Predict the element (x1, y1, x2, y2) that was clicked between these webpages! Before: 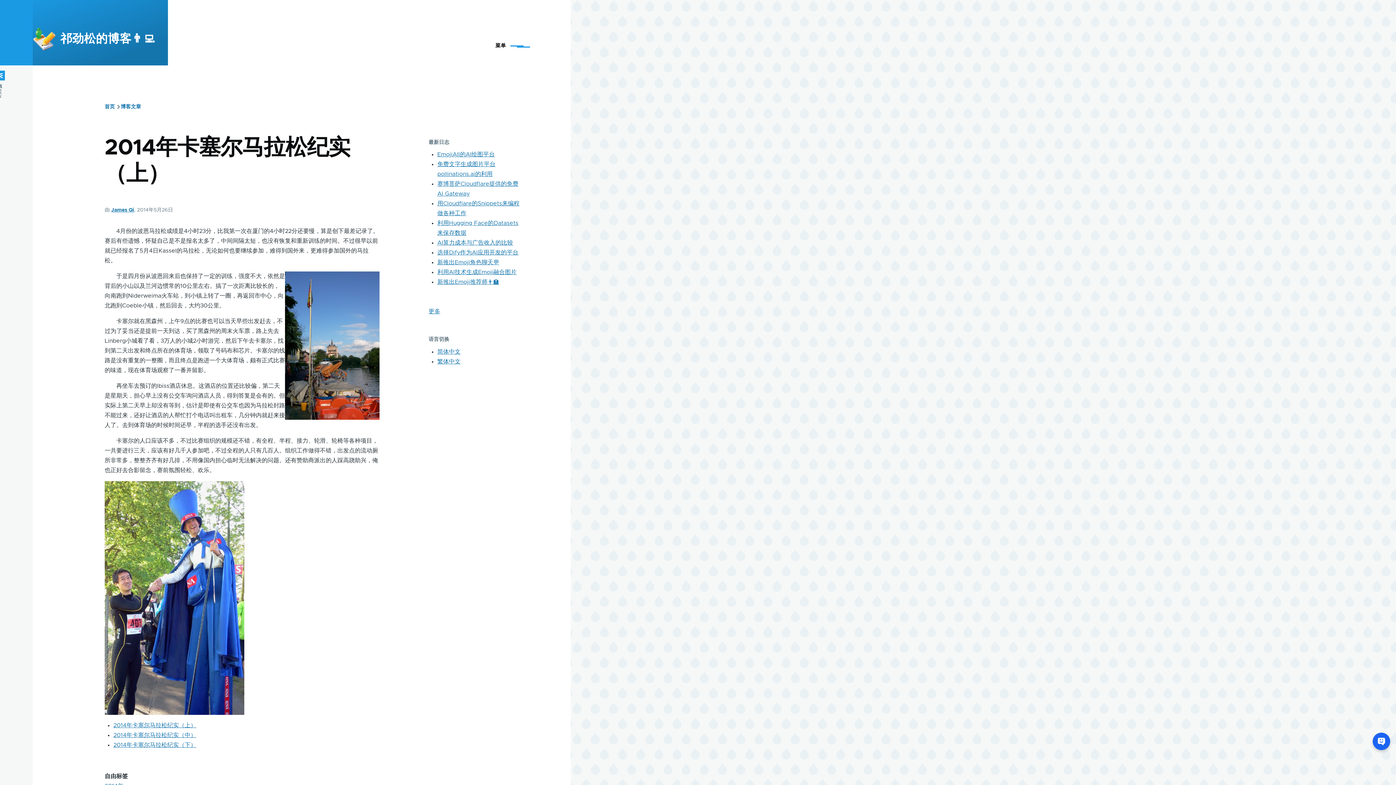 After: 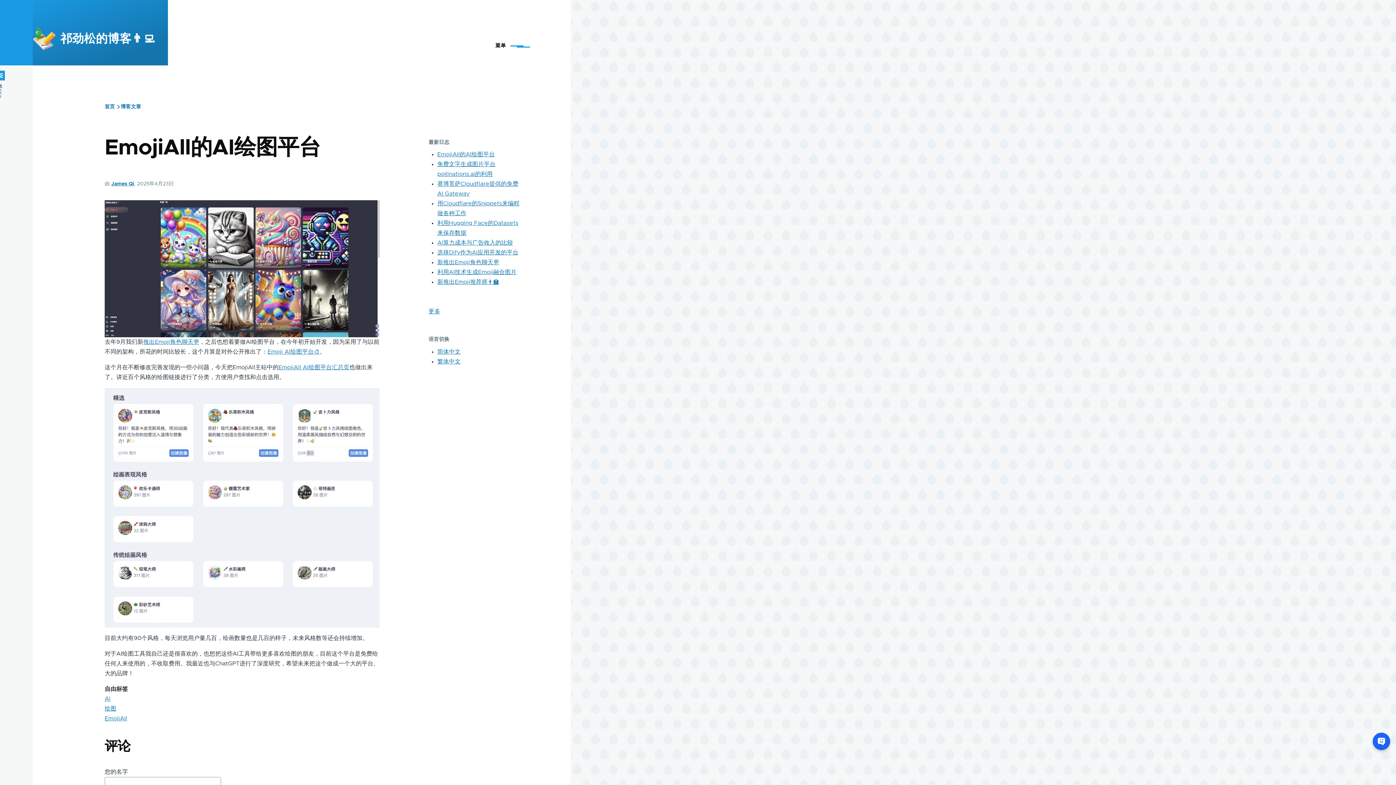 Action: bbox: (437, 151, 494, 157) label: EmojiAll的AI绘图平台